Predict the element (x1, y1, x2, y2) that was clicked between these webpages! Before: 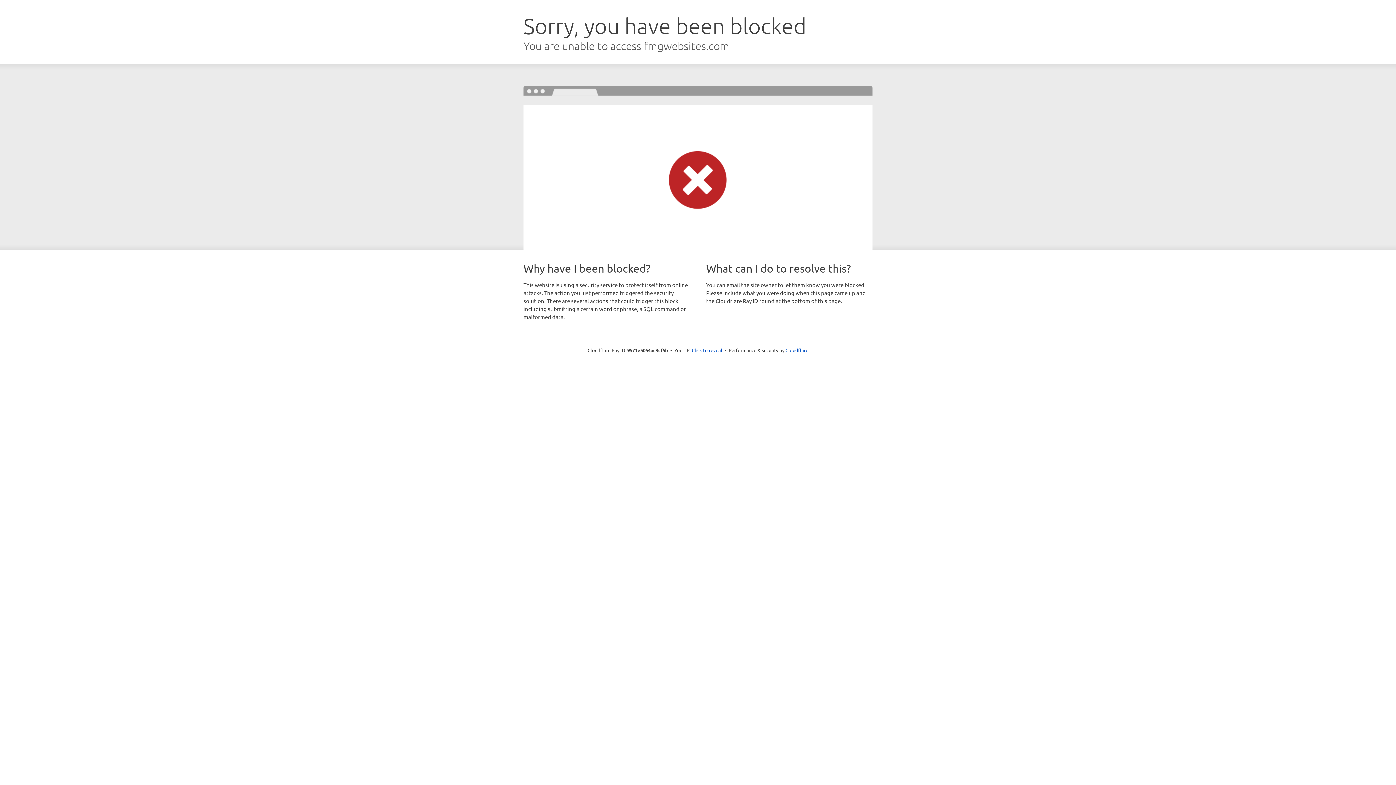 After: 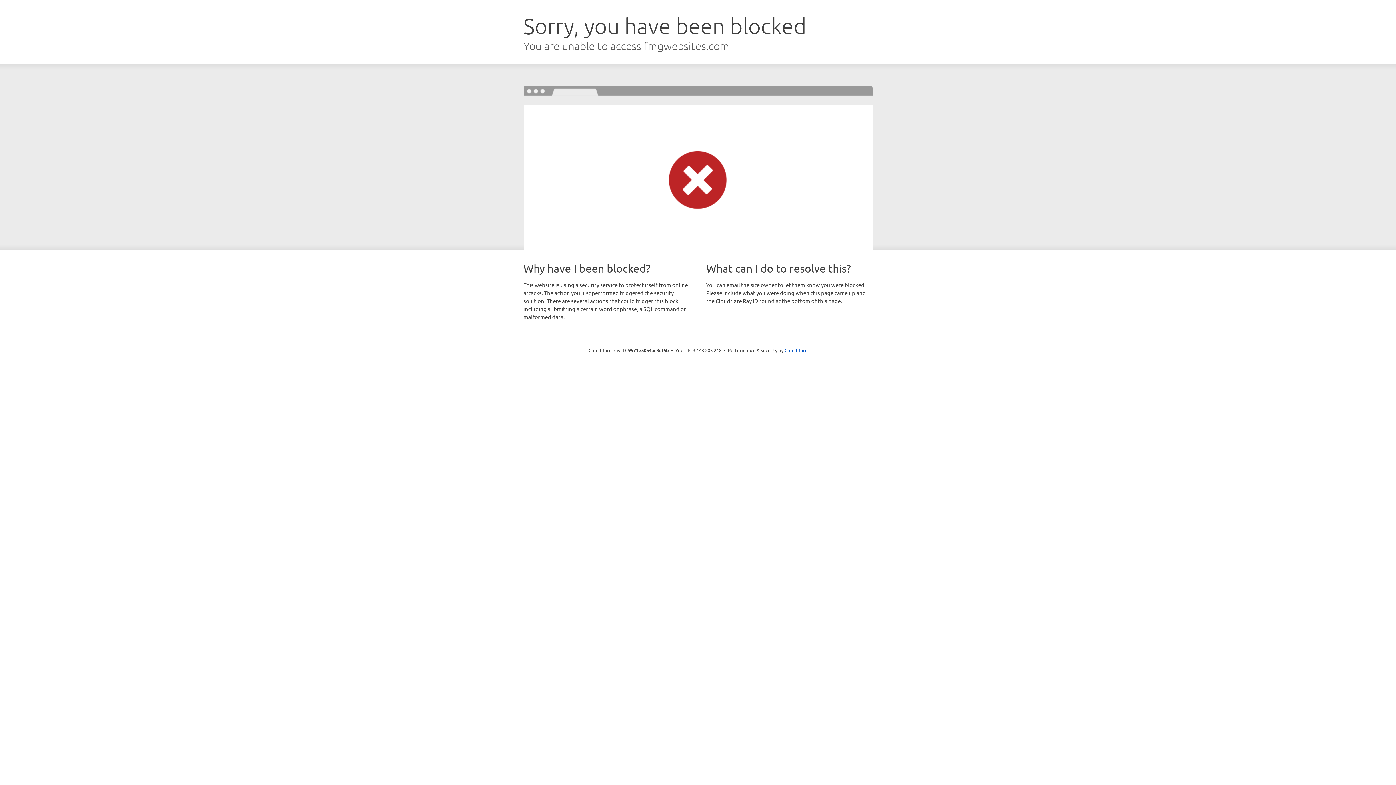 Action: label: Click to reveal bbox: (692, 346, 722, 353)